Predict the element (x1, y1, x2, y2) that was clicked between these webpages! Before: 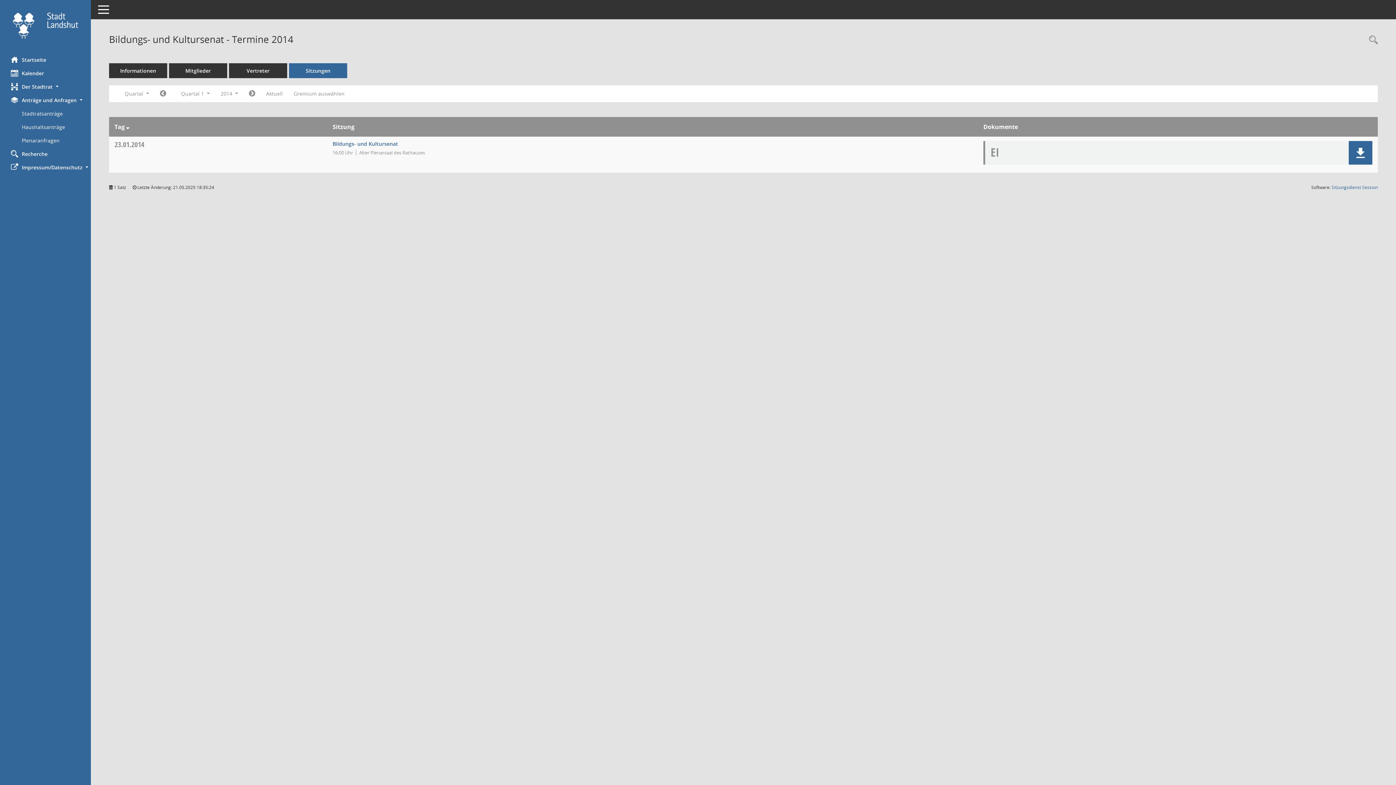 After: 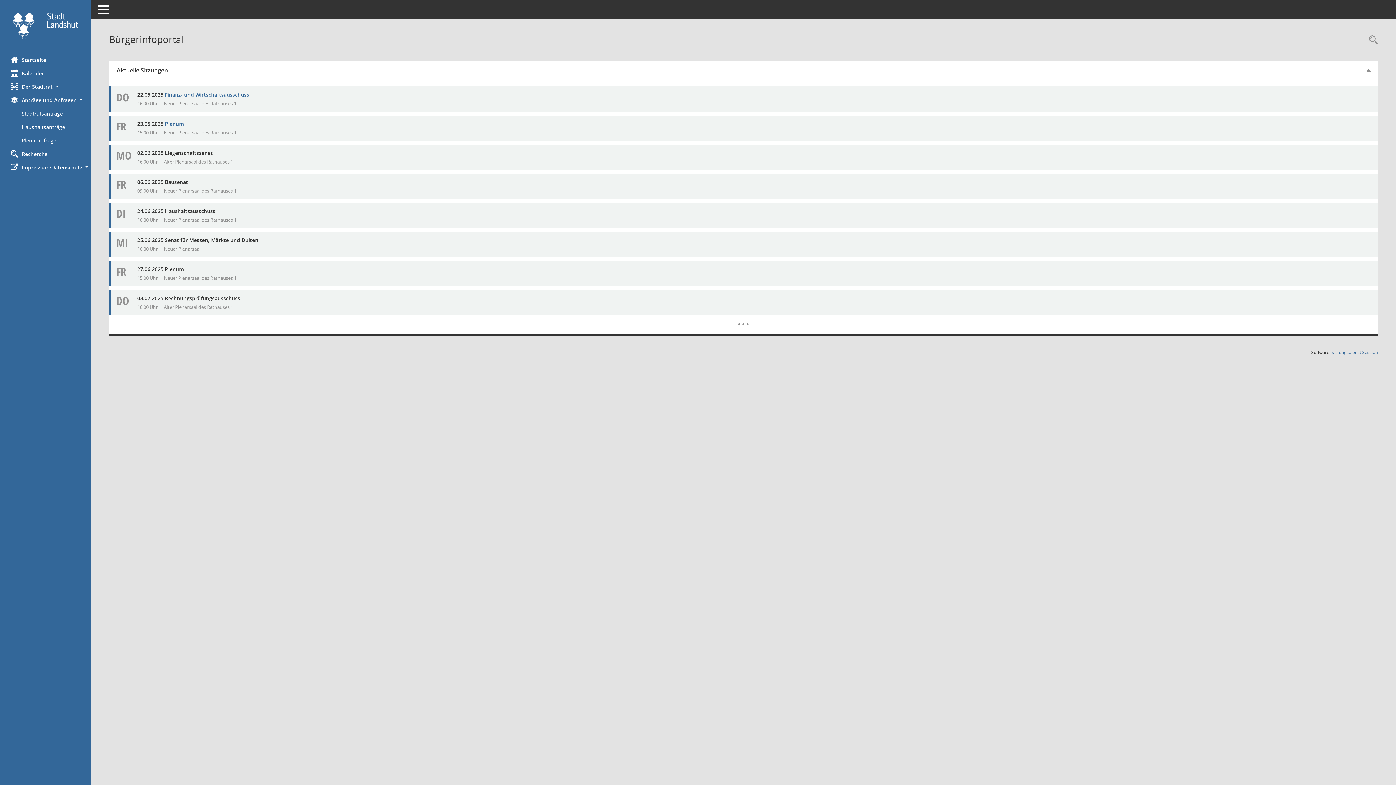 Action: label: Hier gelangen Sie zur Startseite dieser Webanwendung. bbox: (0, 12, 90, 38)